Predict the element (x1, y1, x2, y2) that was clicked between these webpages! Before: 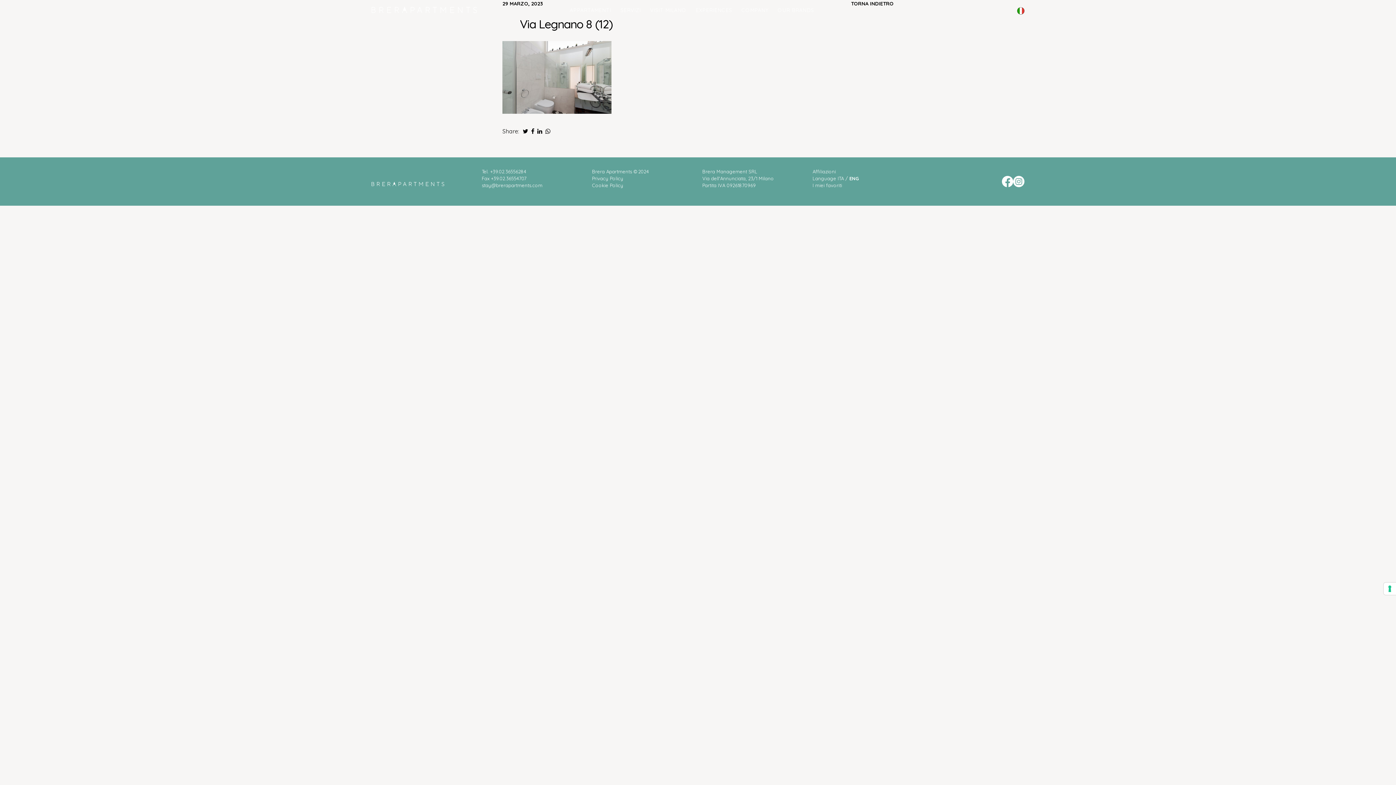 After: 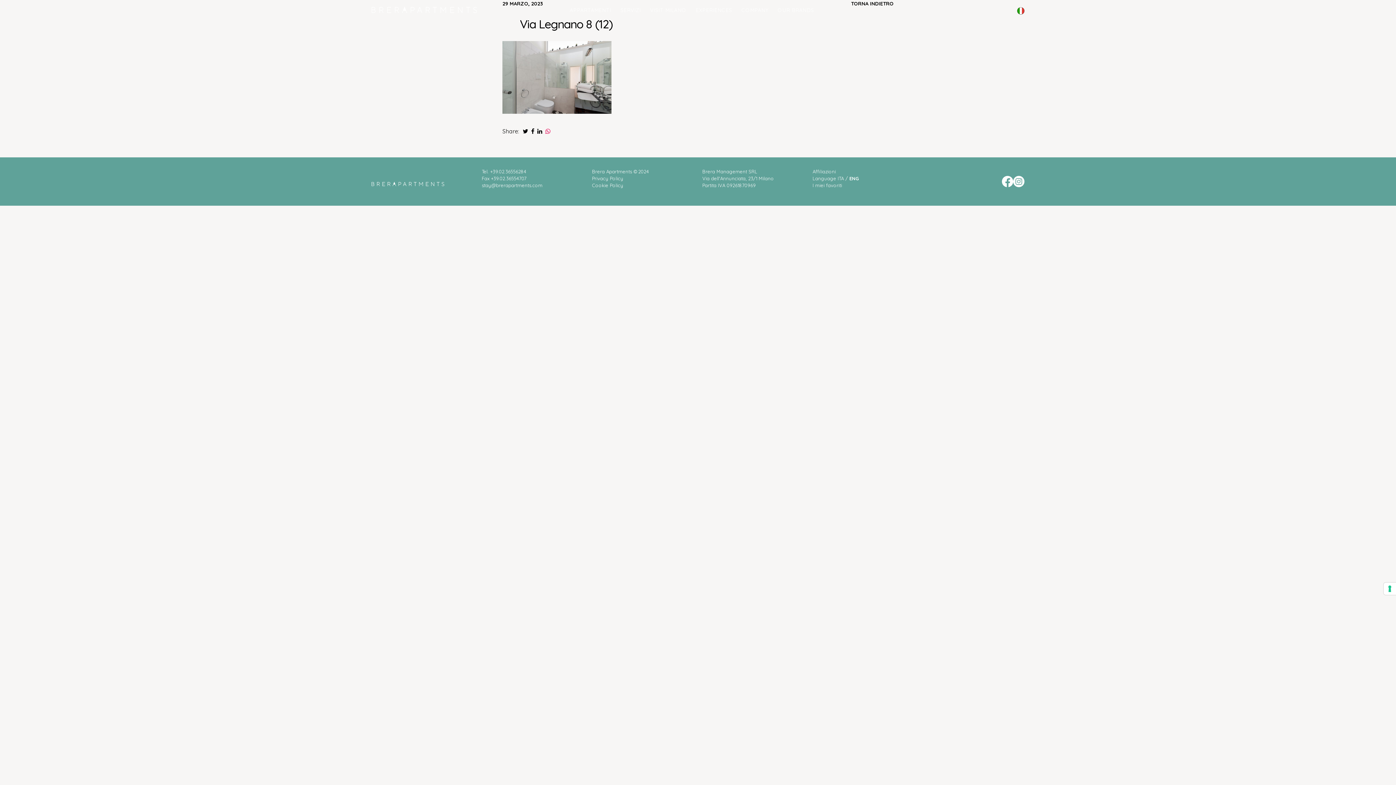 Action: bbox: (544, 127, 550, 134)